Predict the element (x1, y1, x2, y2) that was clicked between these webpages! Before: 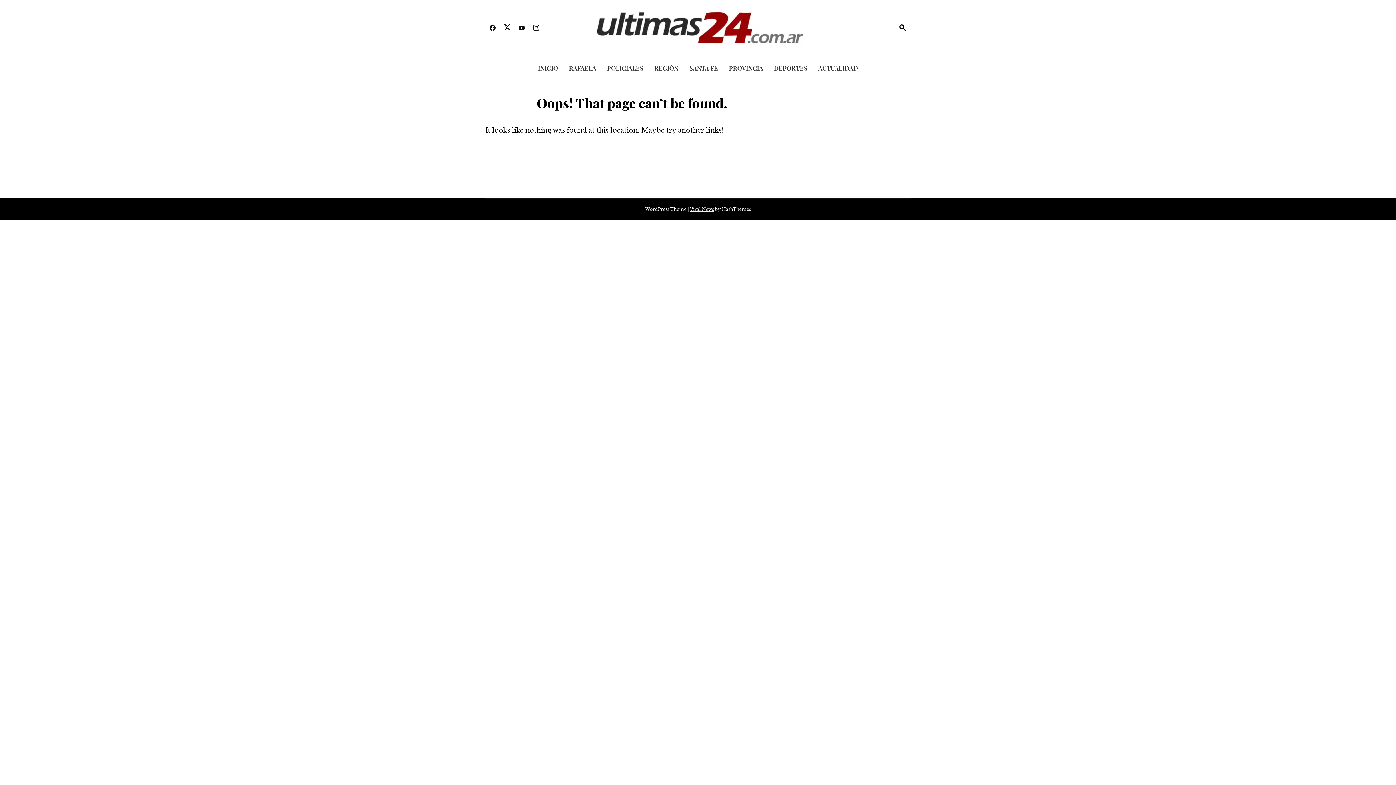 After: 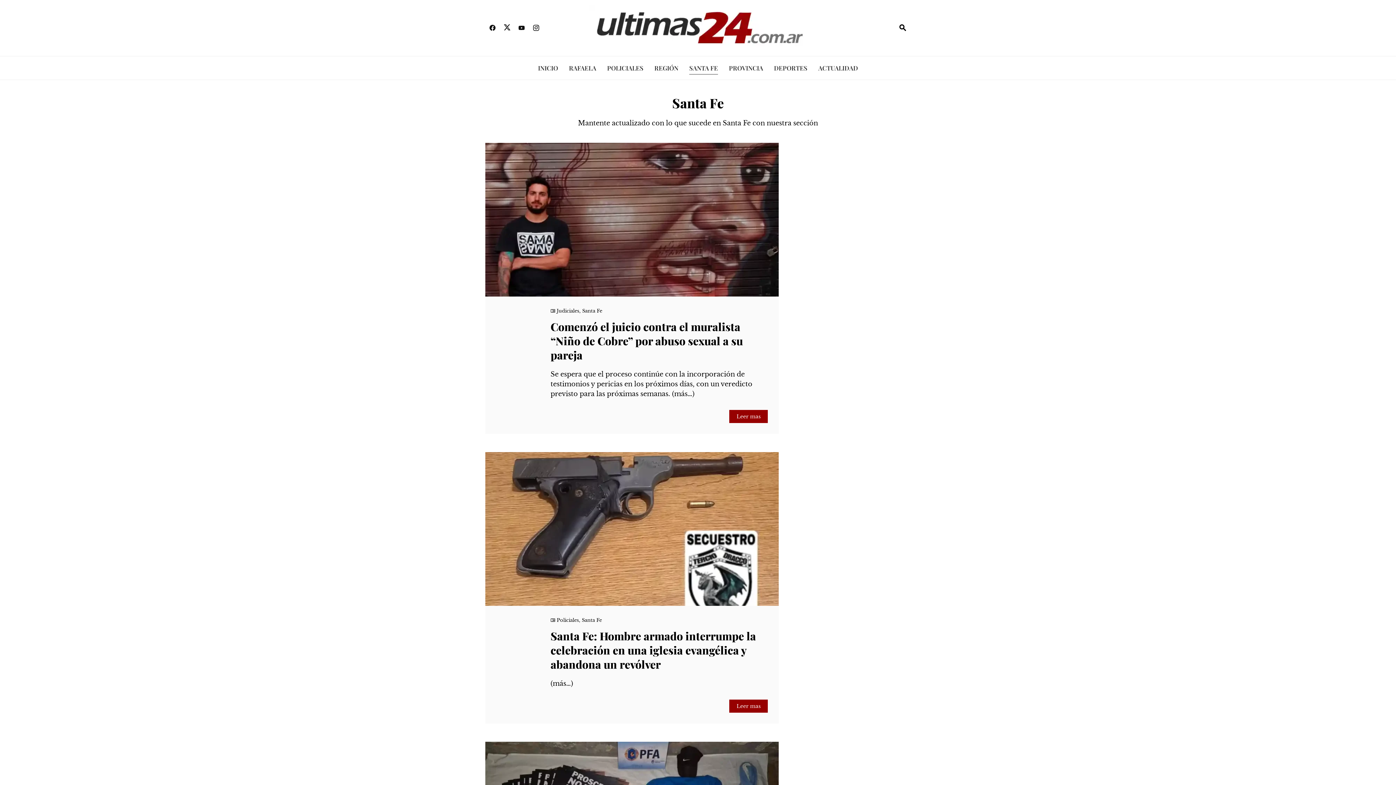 Action: bbox: (689, 62, 718, 73) label: SANTA FE